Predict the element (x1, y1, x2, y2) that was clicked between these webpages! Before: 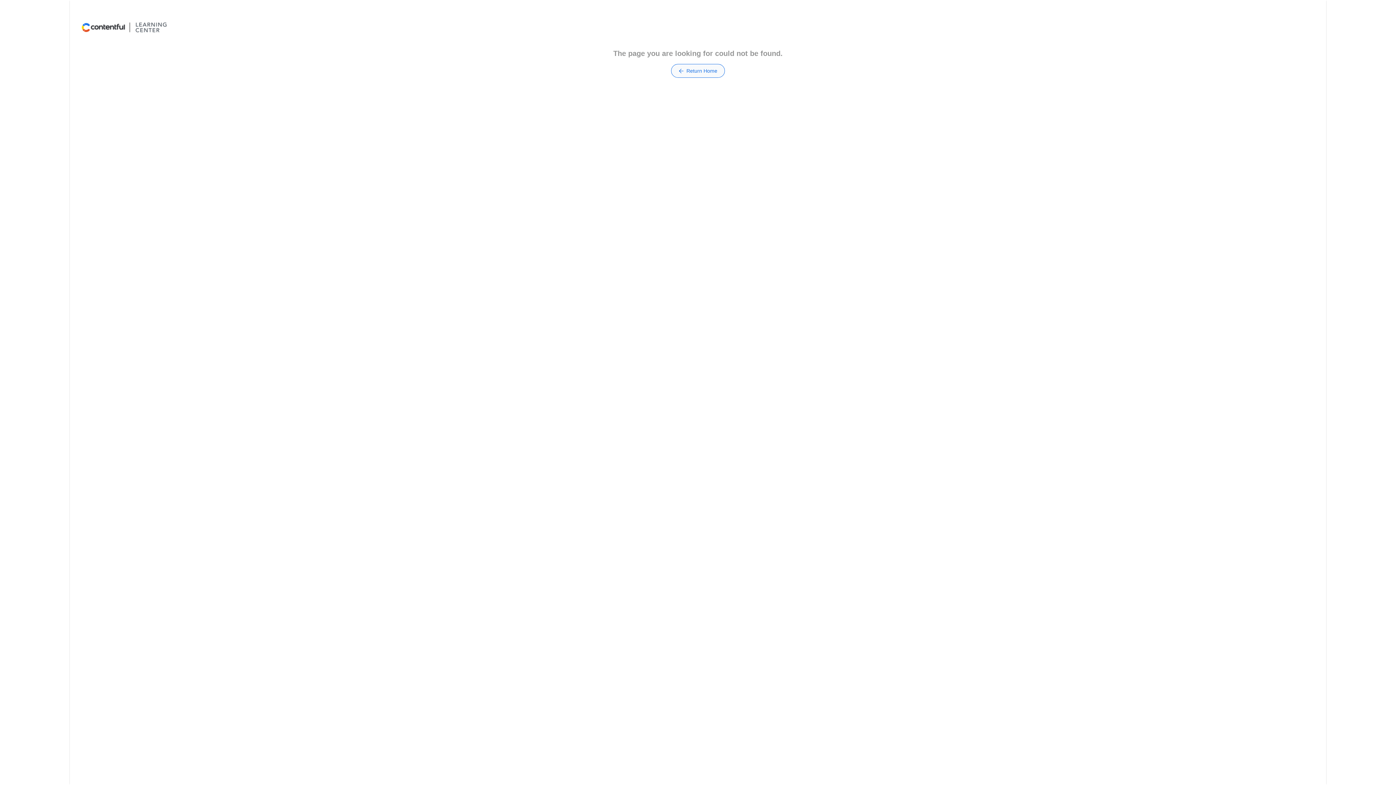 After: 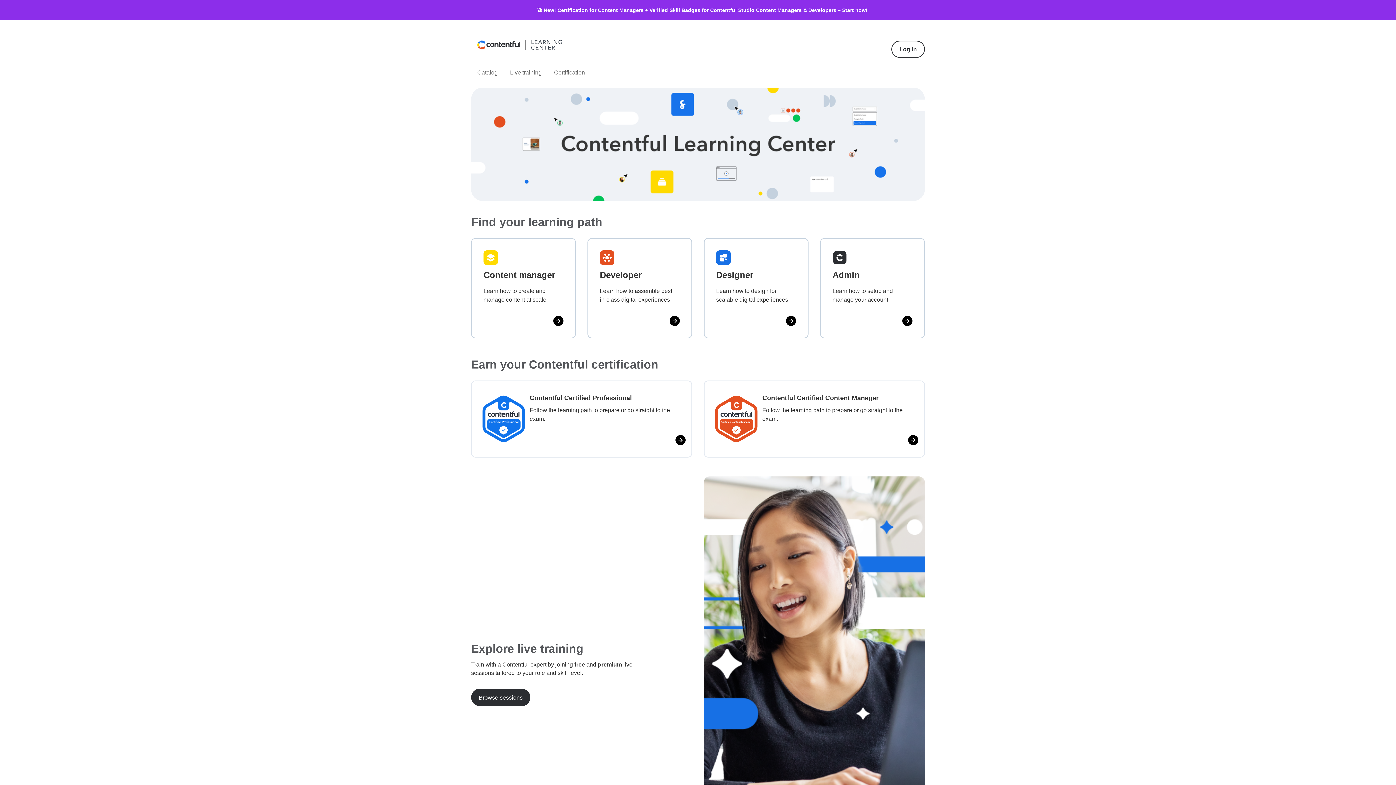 Action: bbox: (75, 17, 184, 37)